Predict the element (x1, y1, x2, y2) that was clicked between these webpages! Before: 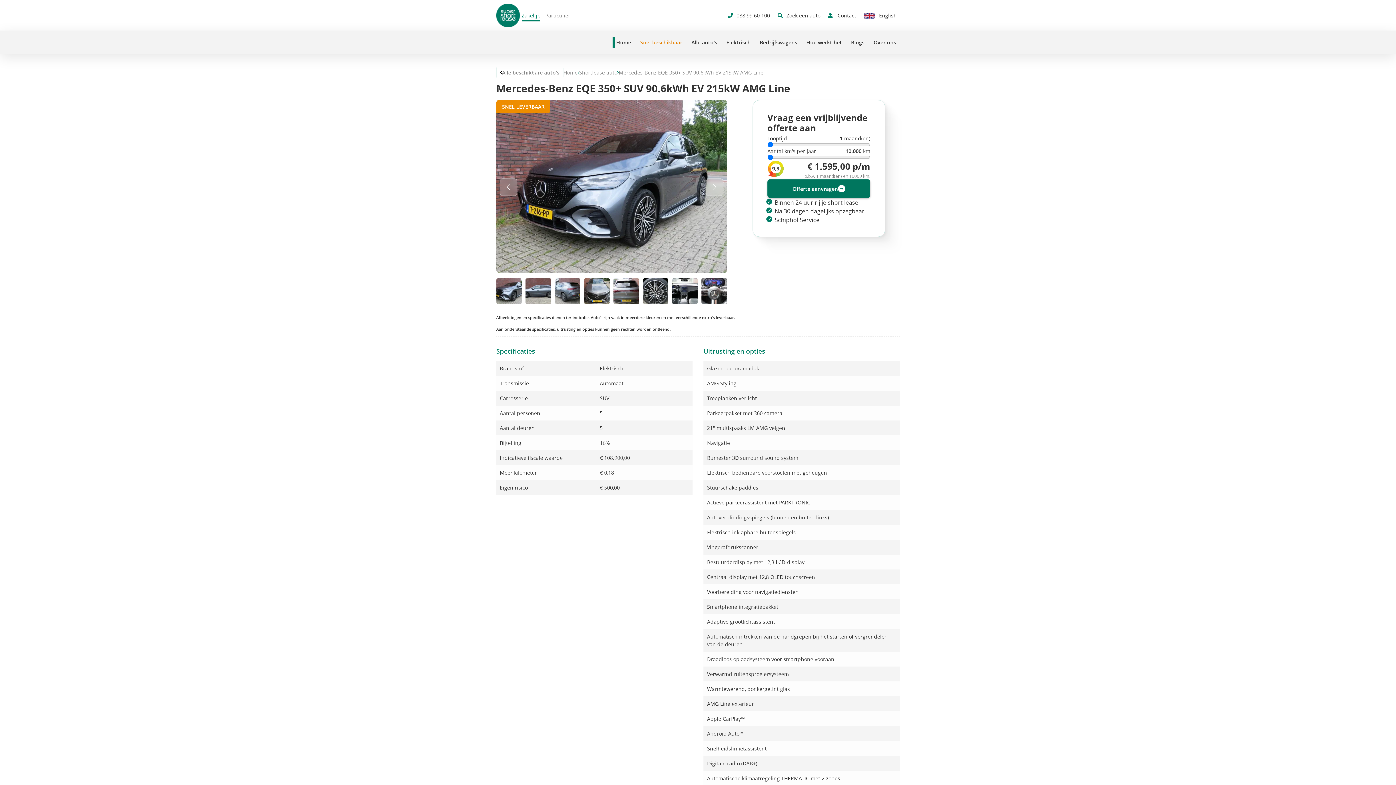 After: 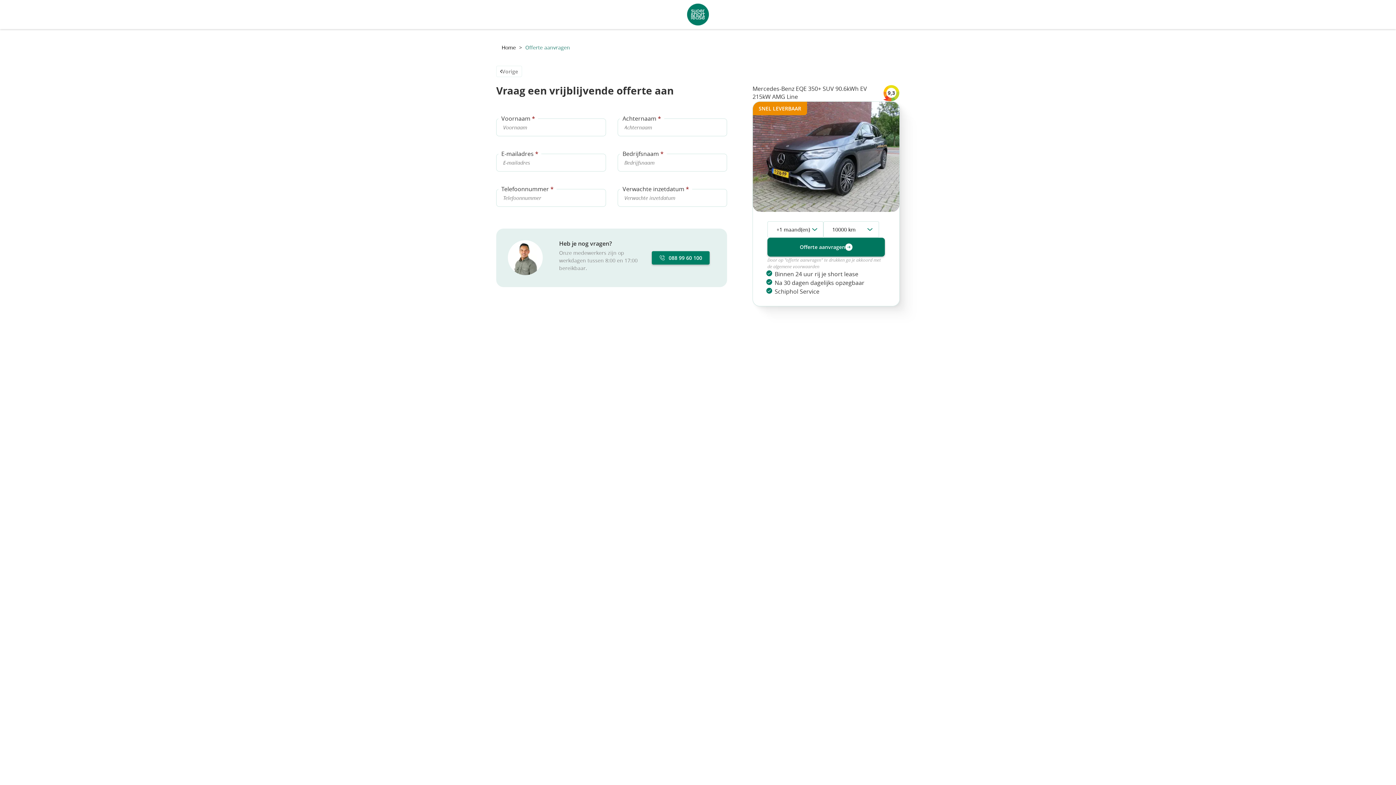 Action: bbox: (767, 179, 870, 198) label: Offerte aanvragen